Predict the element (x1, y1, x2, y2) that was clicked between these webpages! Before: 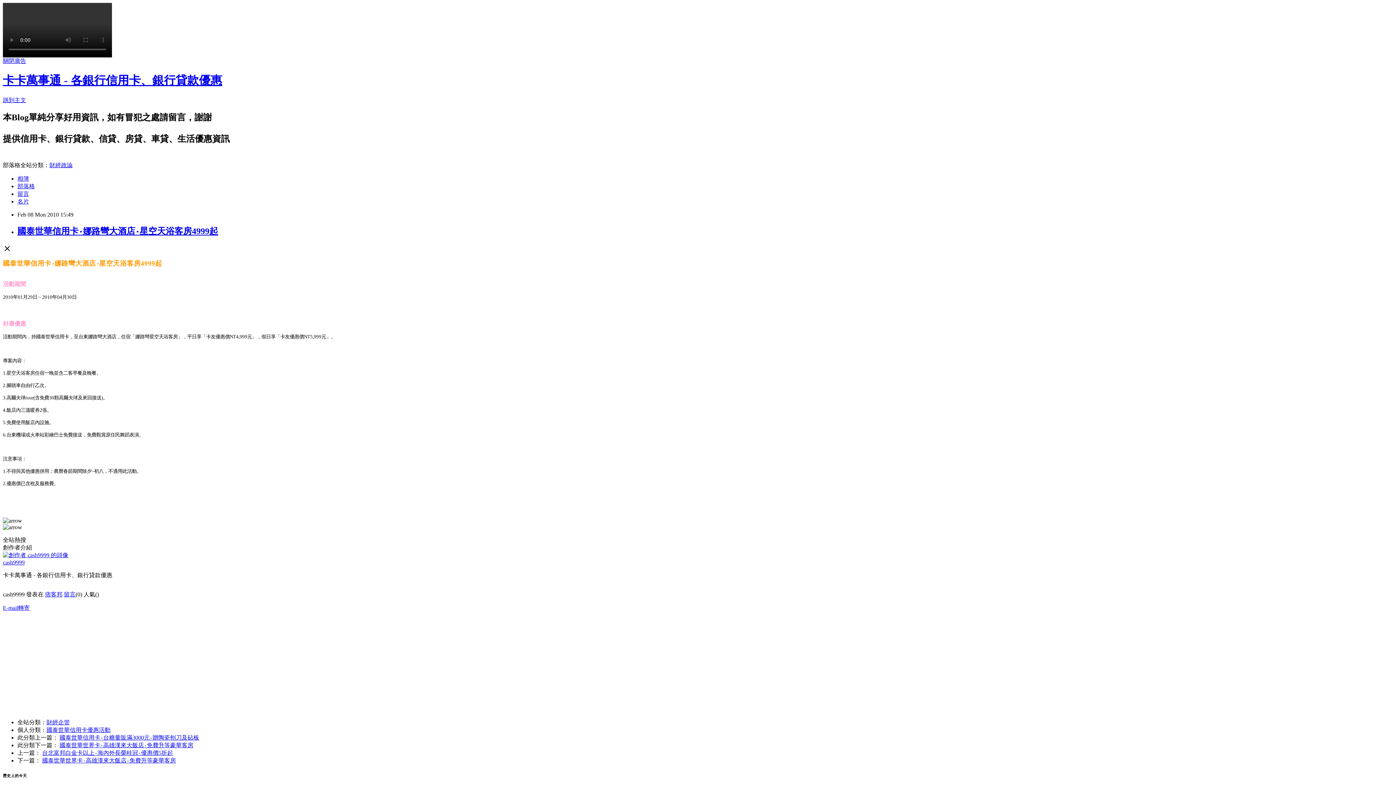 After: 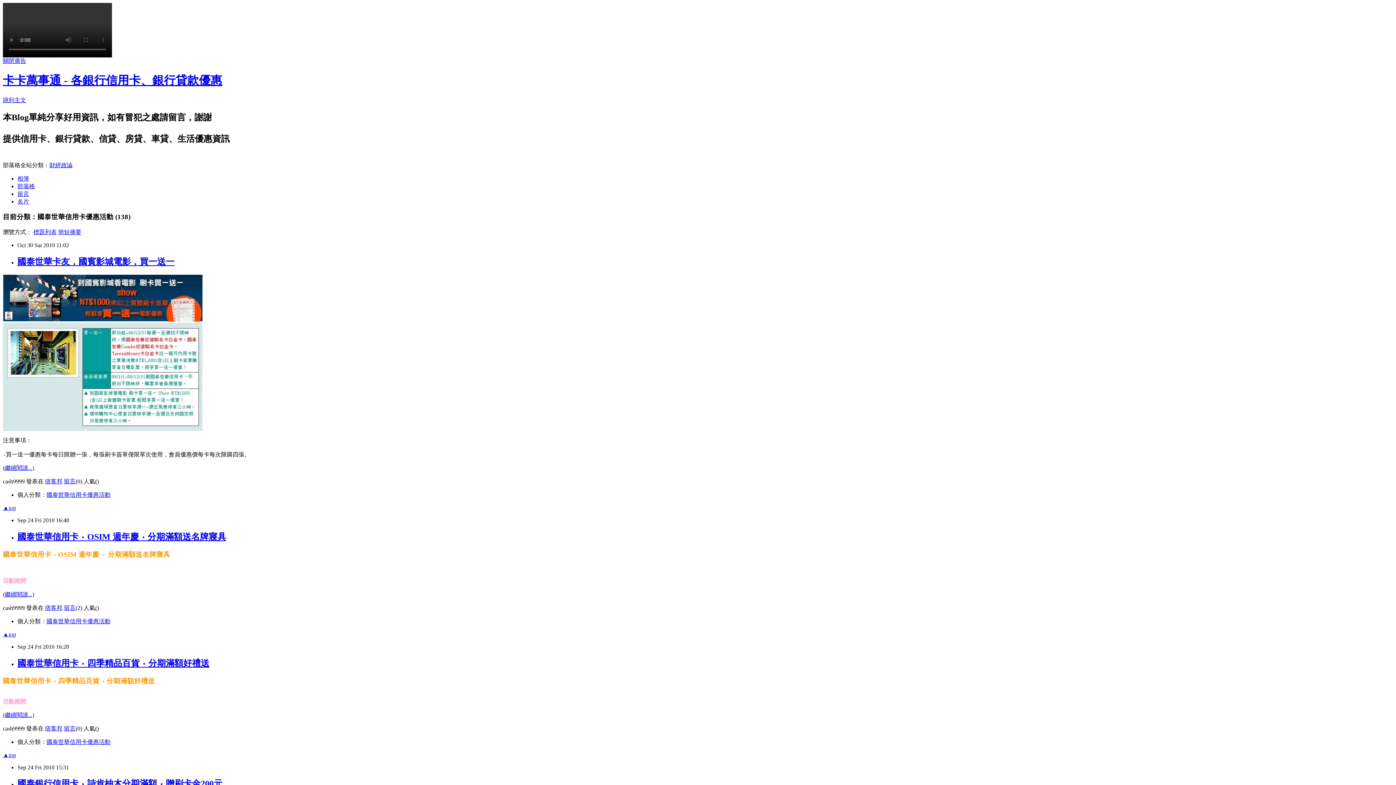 Action: label: 國泰世華信用卡優惠活動 bbox: (46, 727, 110, 733)